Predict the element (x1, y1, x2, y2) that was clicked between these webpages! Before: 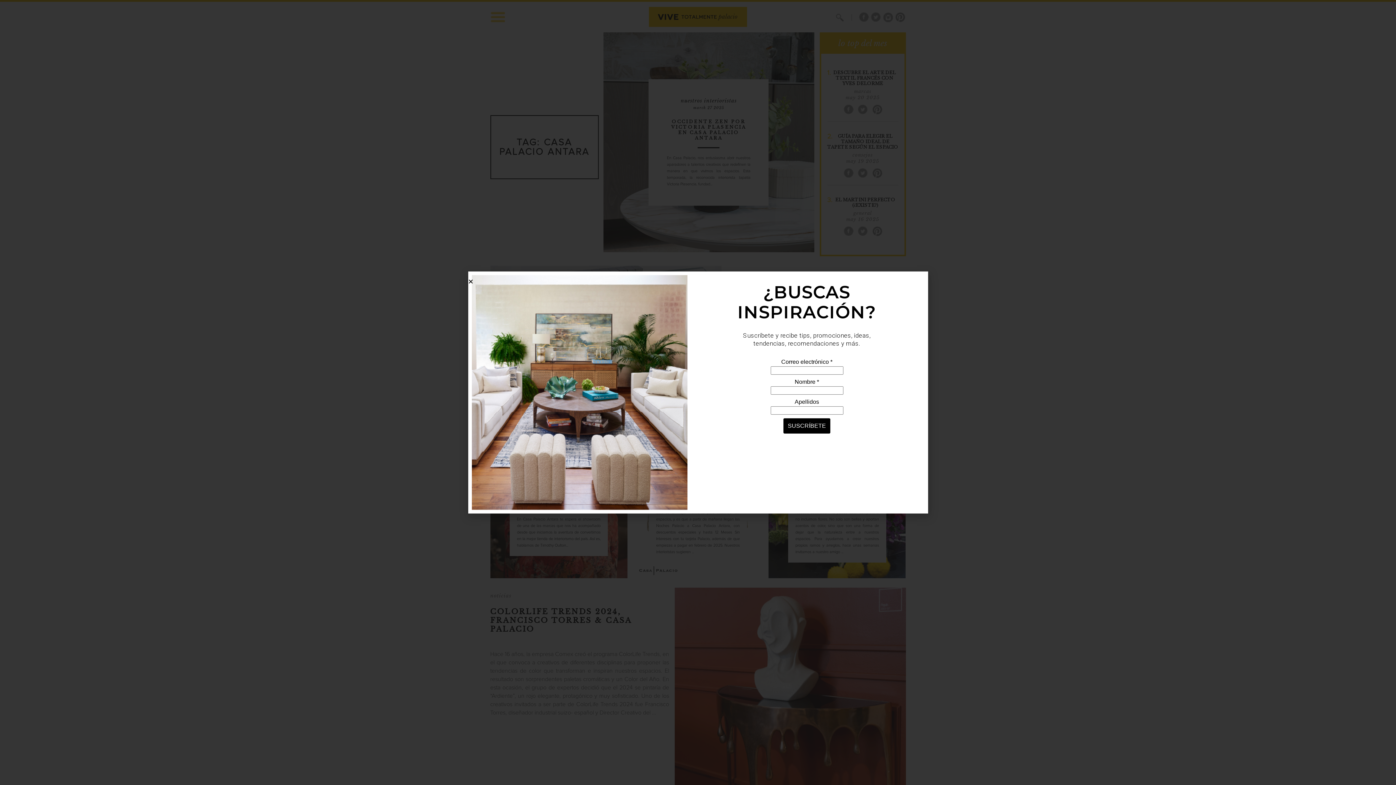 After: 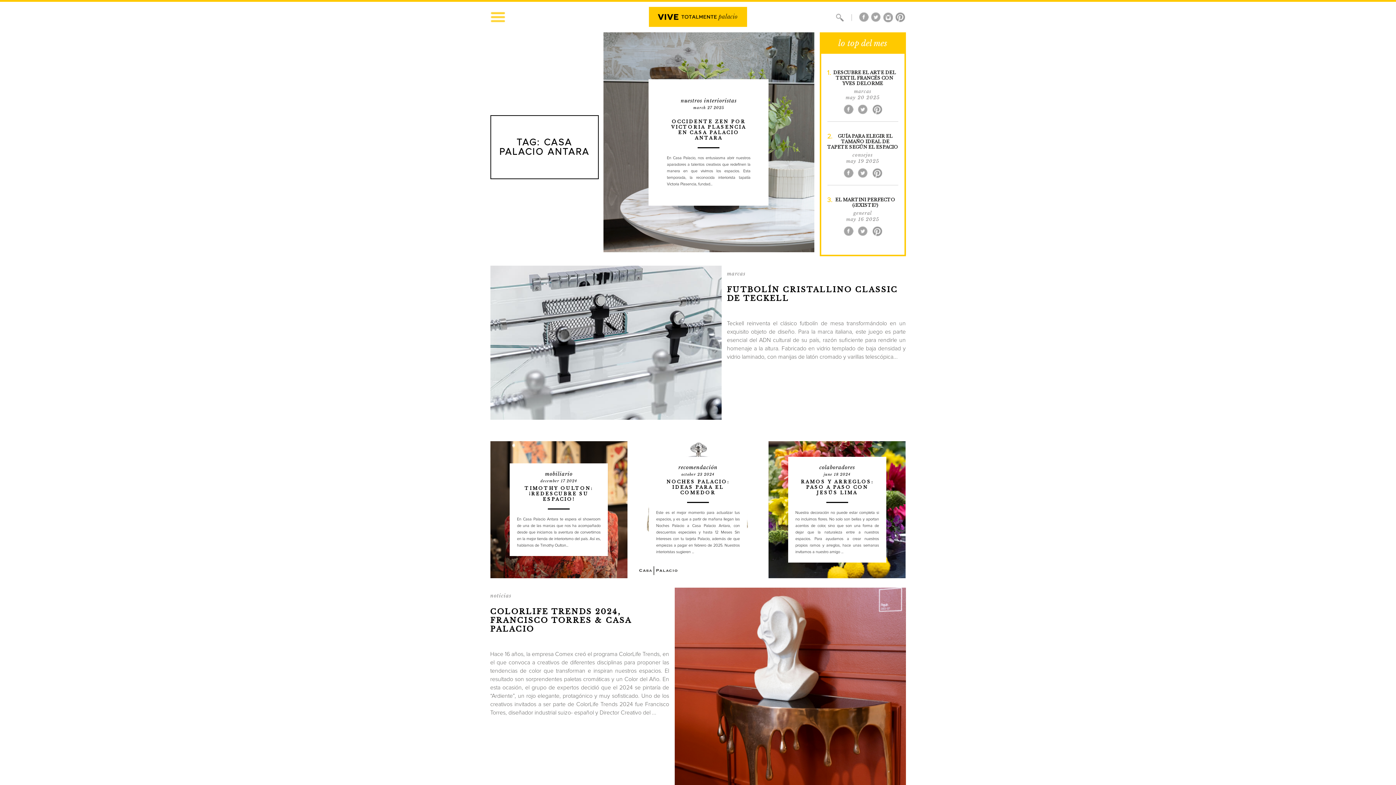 Action: label: Close bbox: (468, 278, 471, 284)